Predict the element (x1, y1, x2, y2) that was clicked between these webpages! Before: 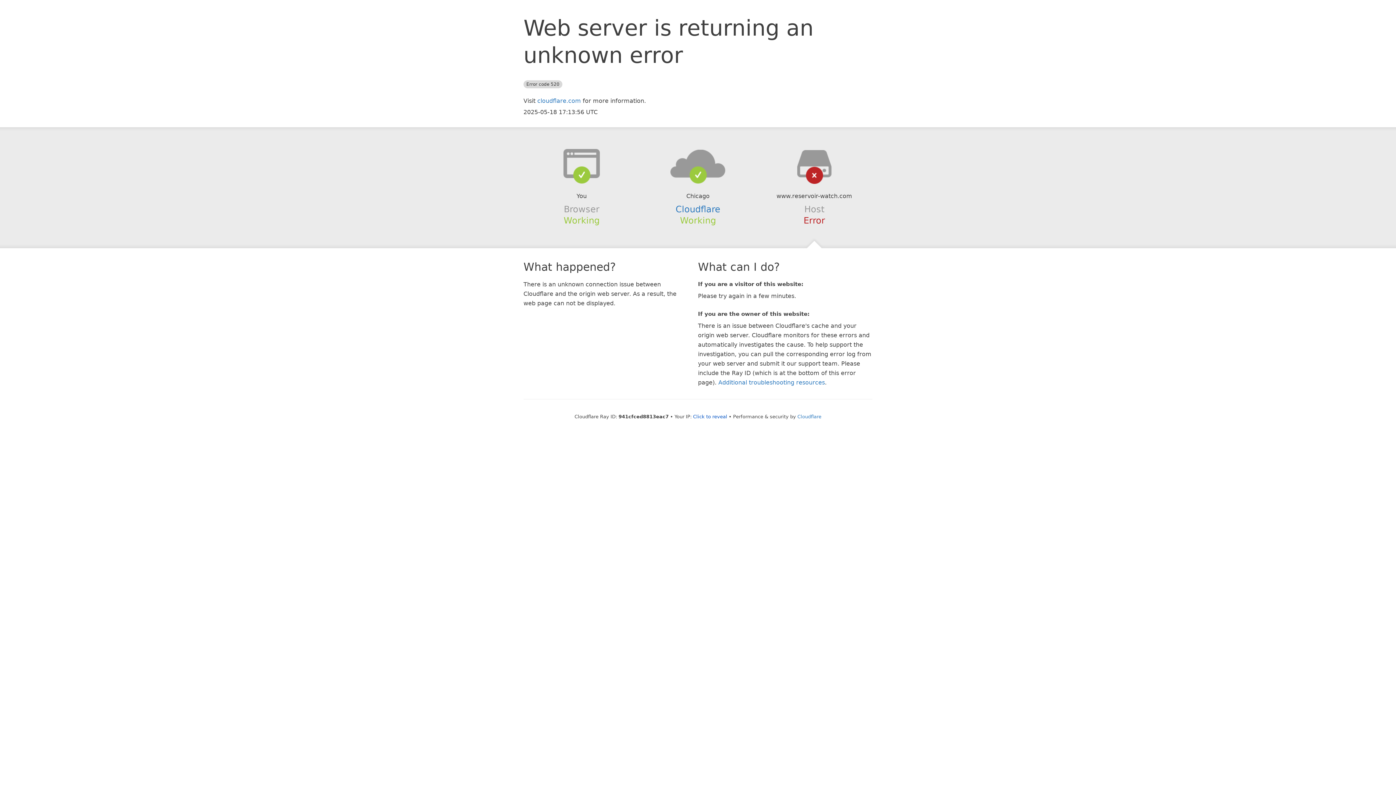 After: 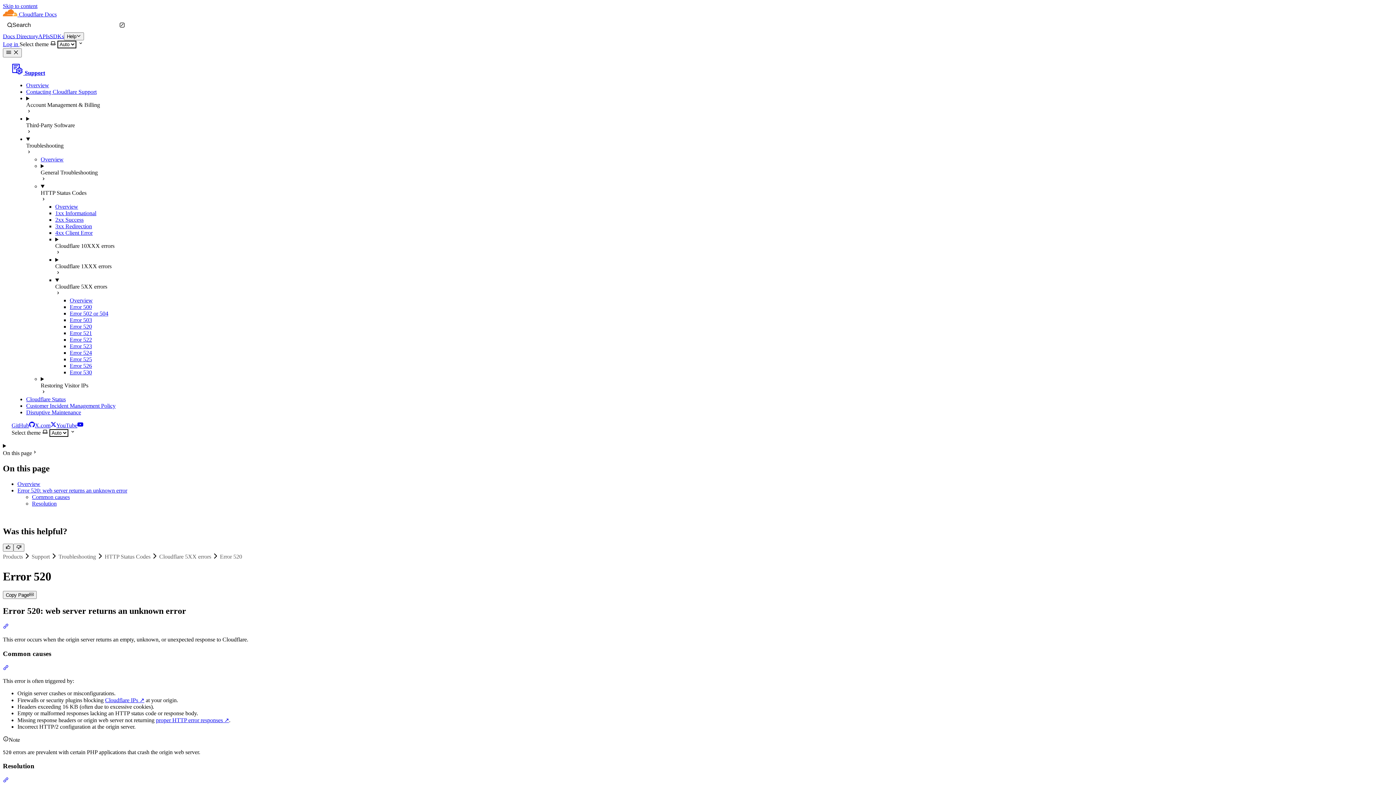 Action: label: Additional troubleshooting resources bbox: (718, 379, 825, 386)